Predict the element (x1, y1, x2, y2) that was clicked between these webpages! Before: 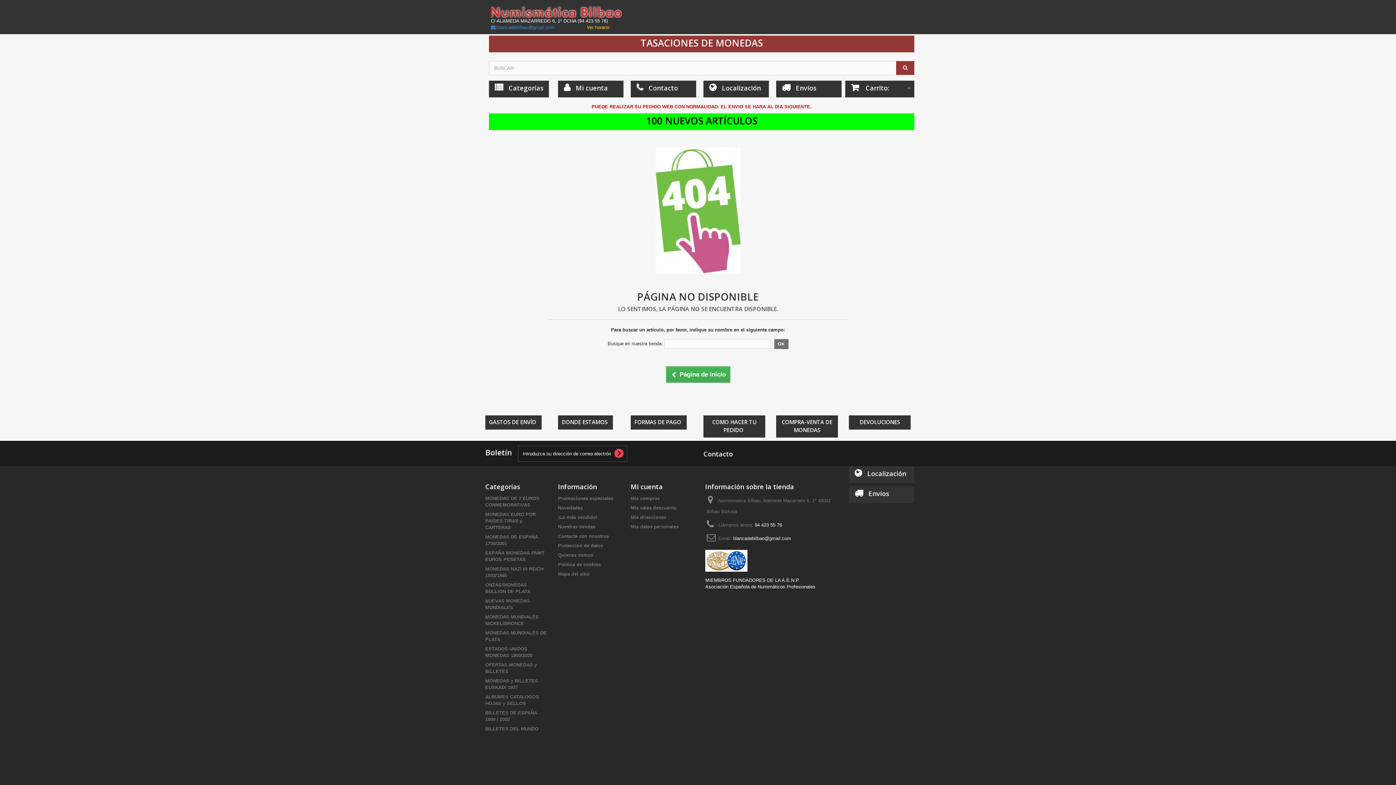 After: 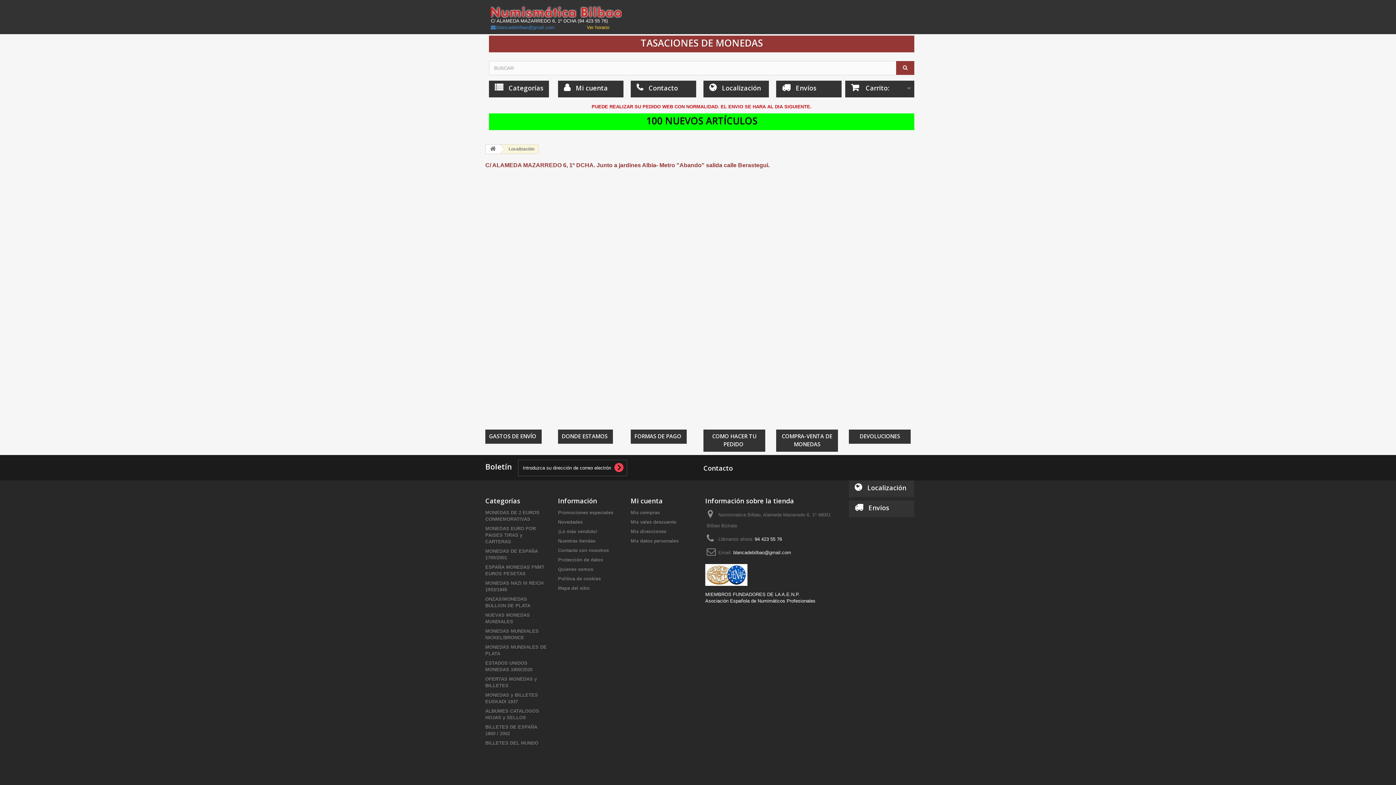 Action: label: Localización bbox: (703, 80, 769, 97)